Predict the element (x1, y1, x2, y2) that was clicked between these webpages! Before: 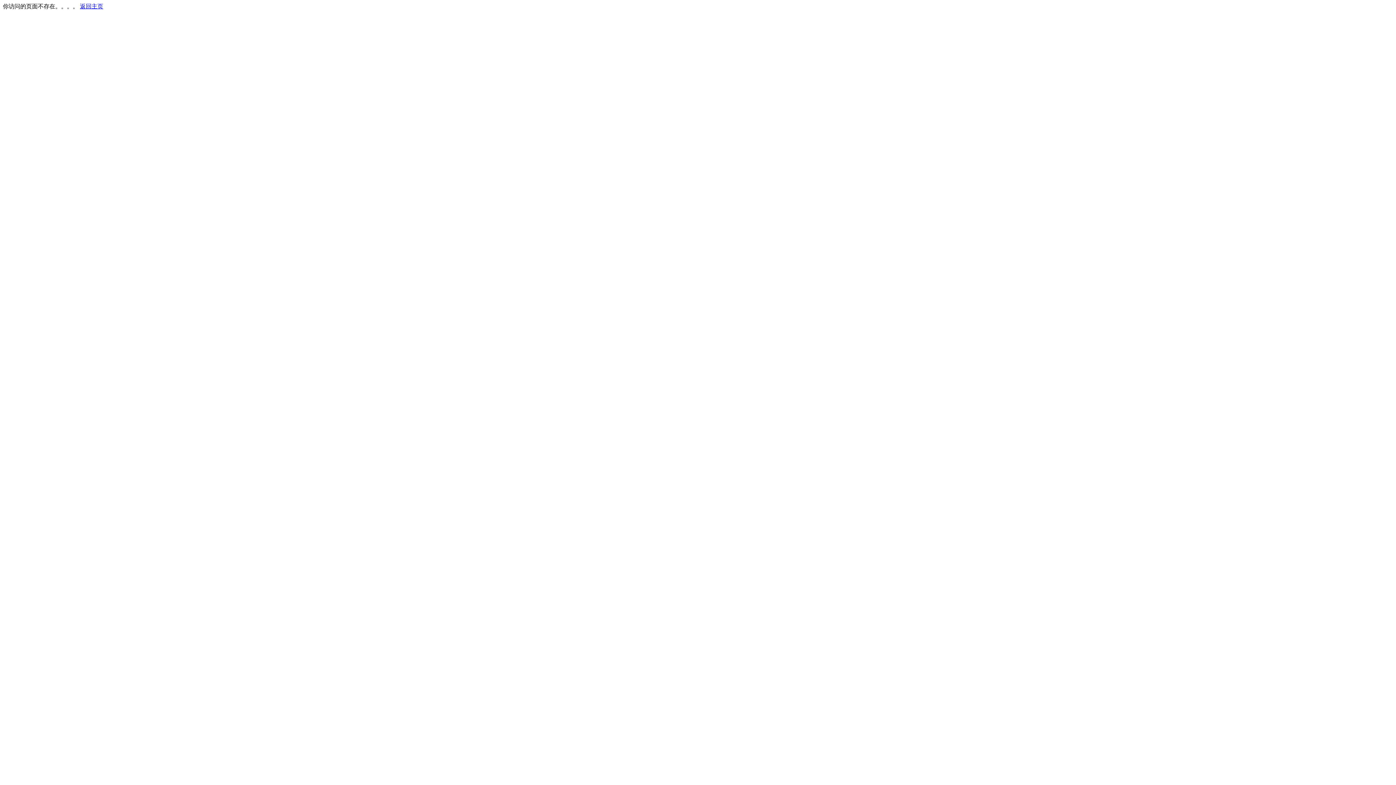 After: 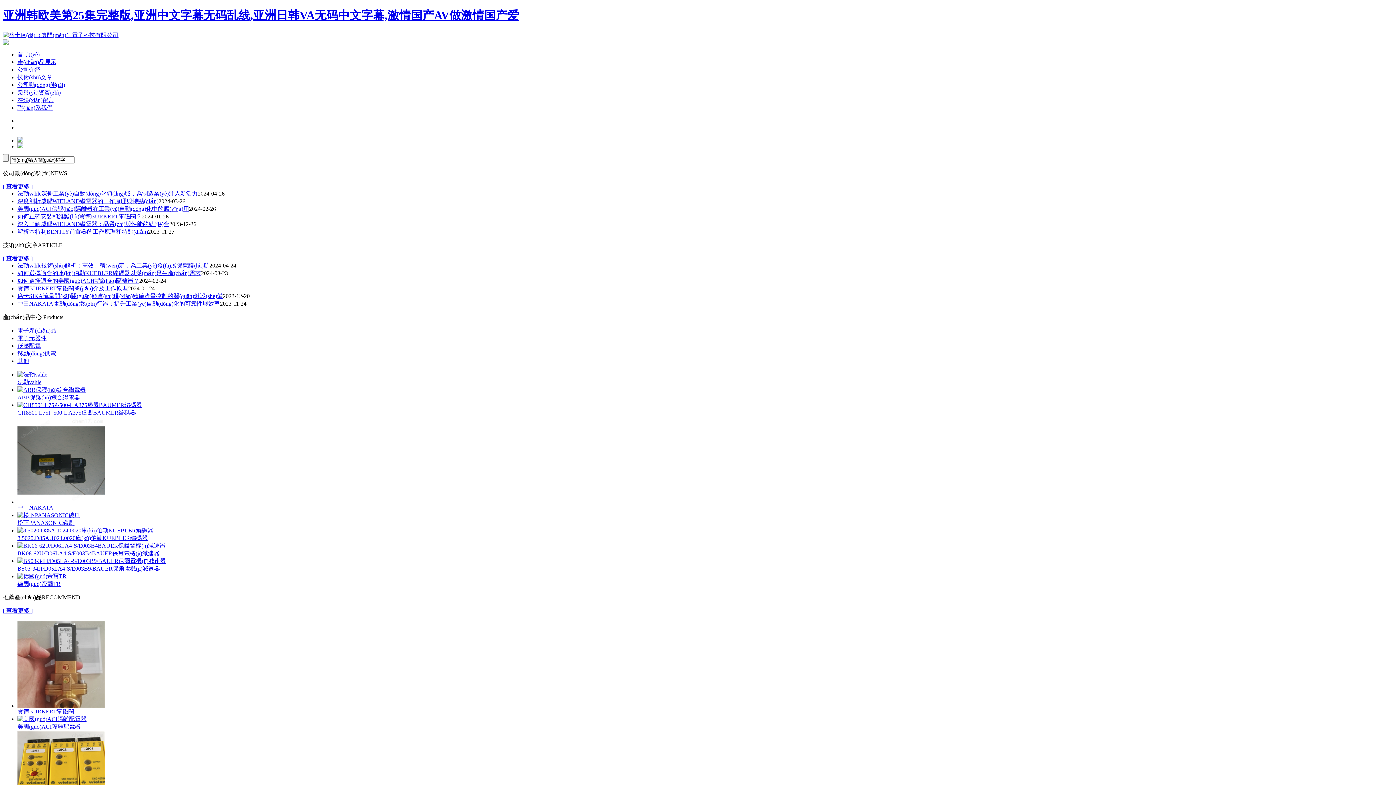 Action: bbox: (80, 3, 103, 9) label: 返回主页